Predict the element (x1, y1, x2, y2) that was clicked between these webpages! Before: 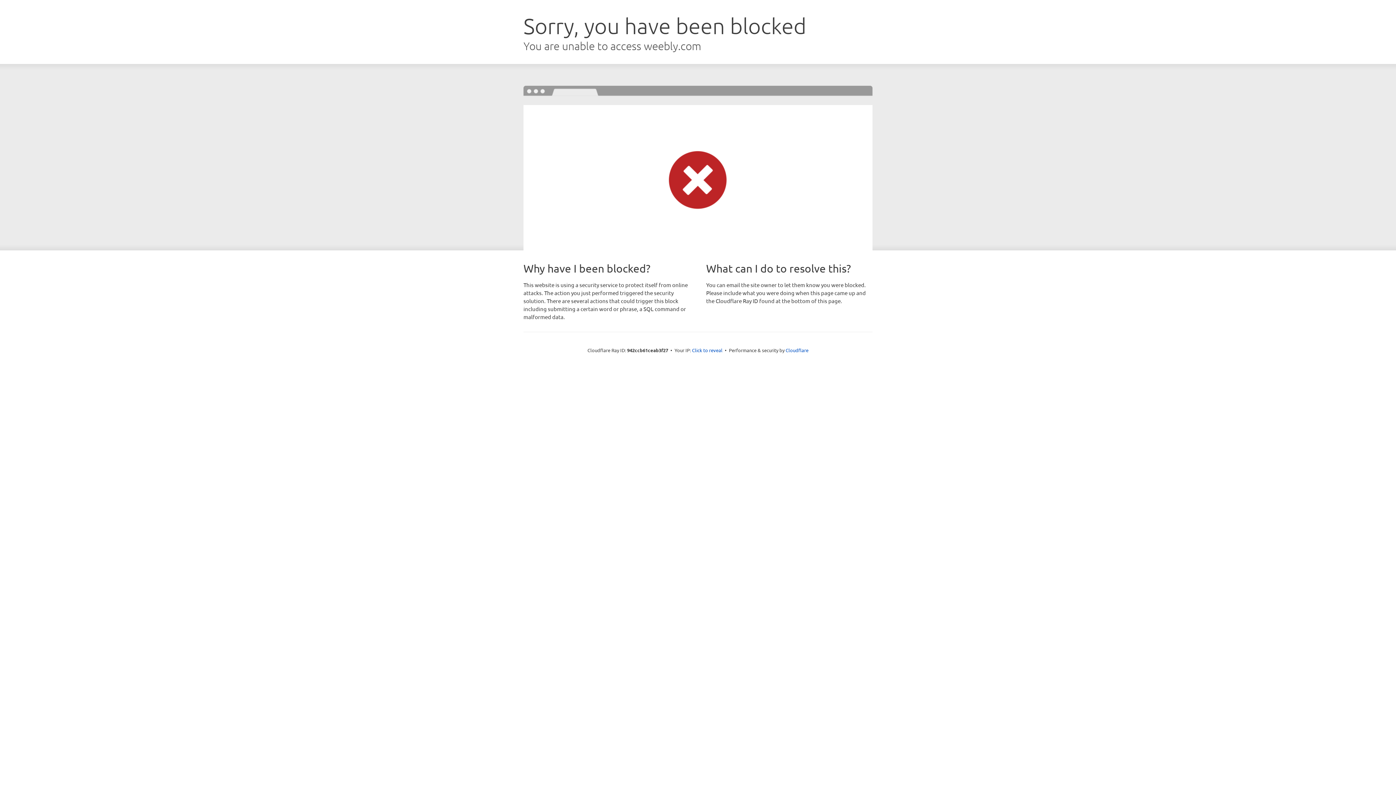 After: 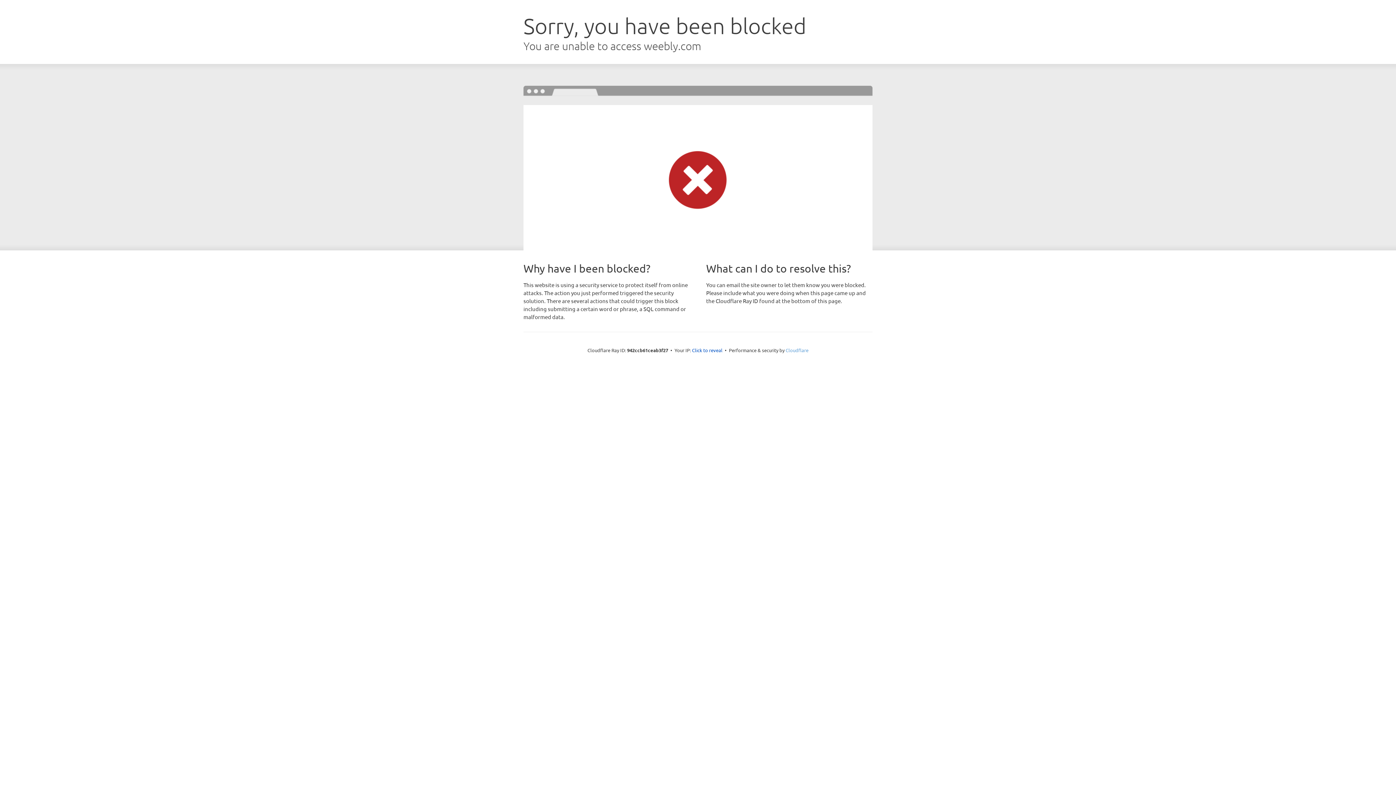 Action: bbox: (785, 347, 808, 353) label: Cloudflare